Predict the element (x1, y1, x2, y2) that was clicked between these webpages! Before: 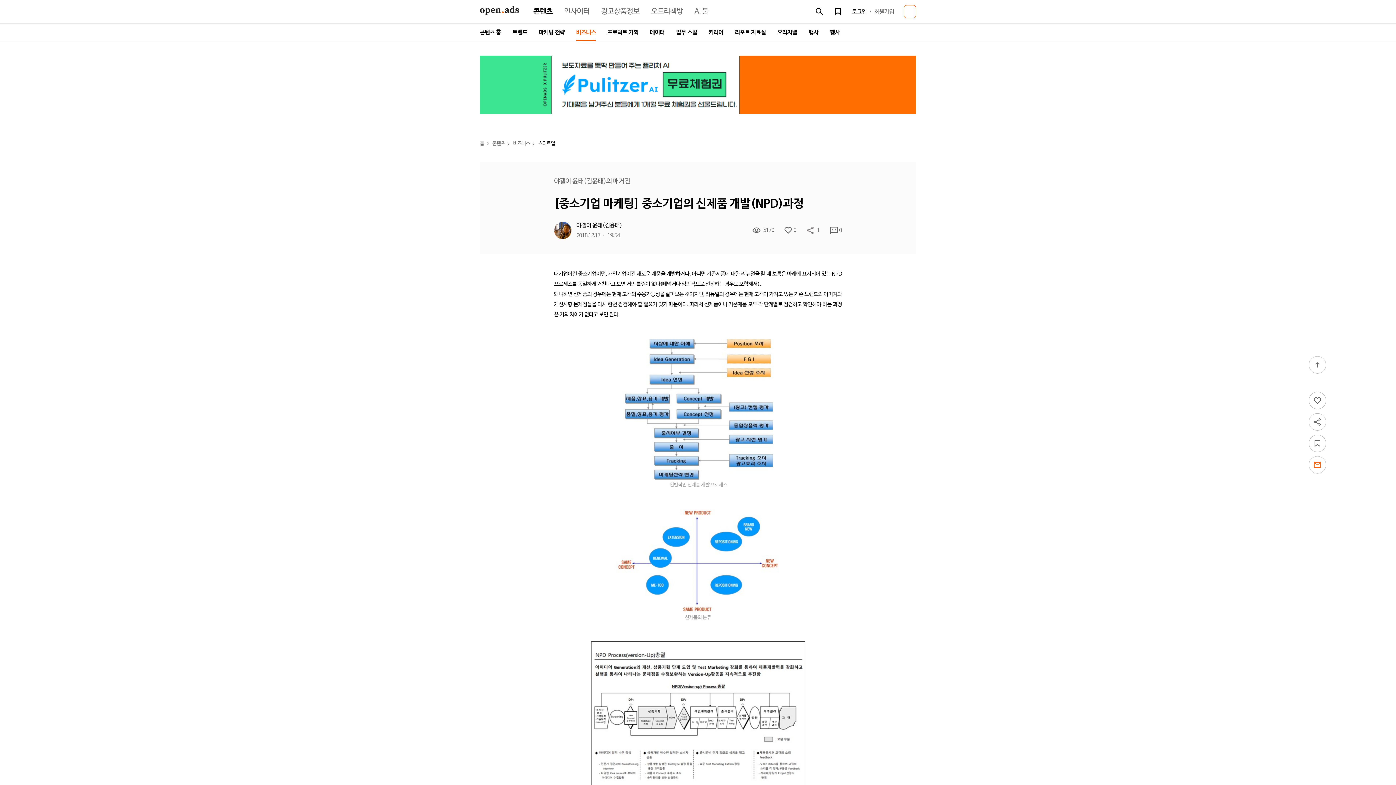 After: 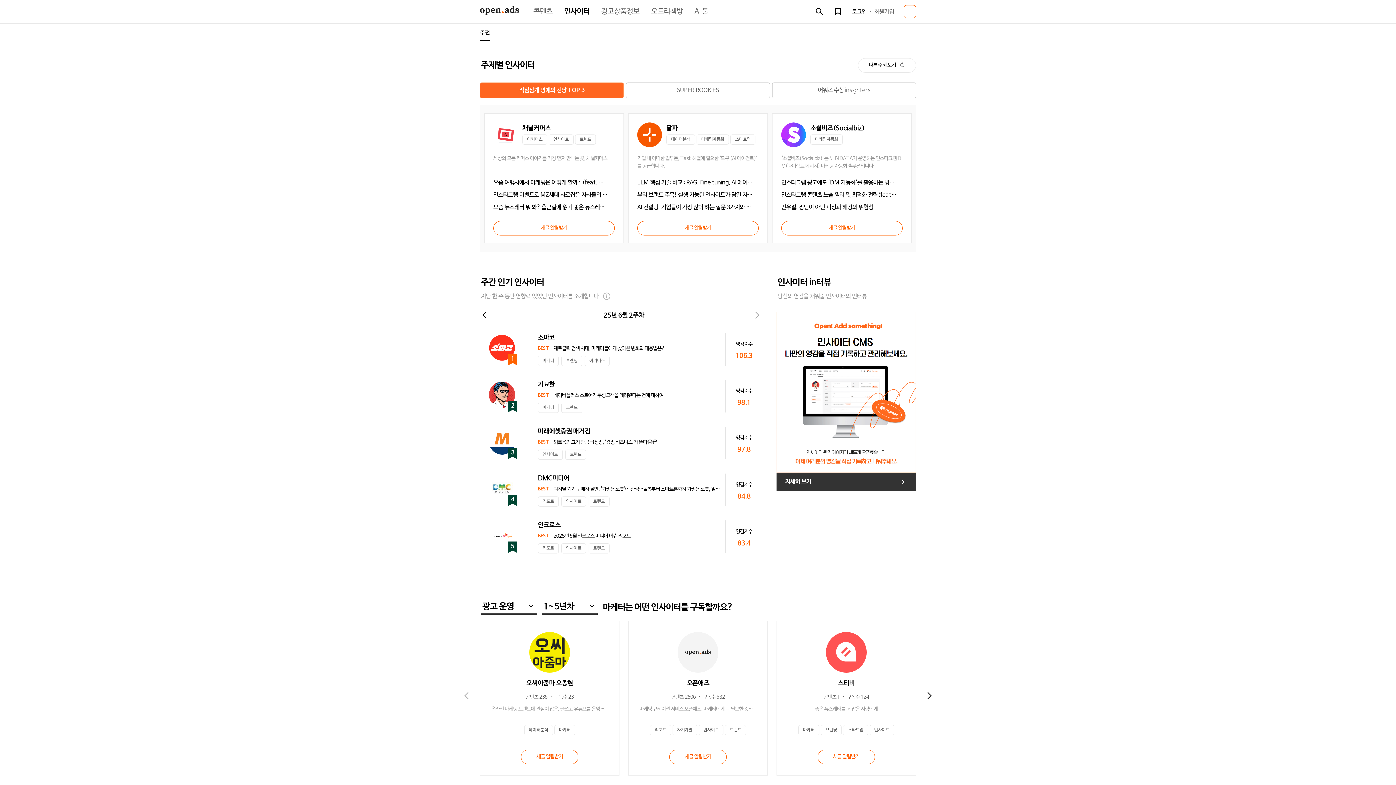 Action: bbox: (558, 7, 595, 15) label: 인사이터